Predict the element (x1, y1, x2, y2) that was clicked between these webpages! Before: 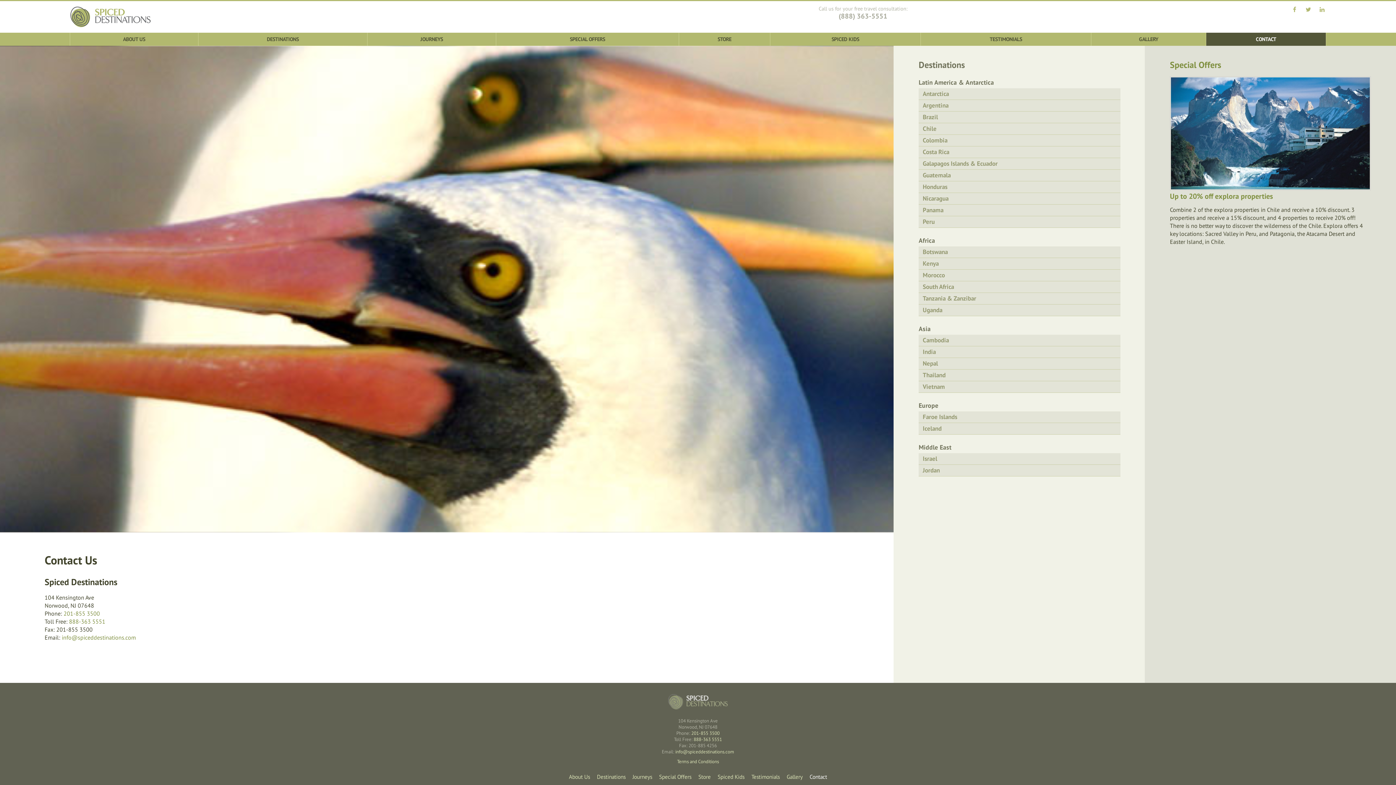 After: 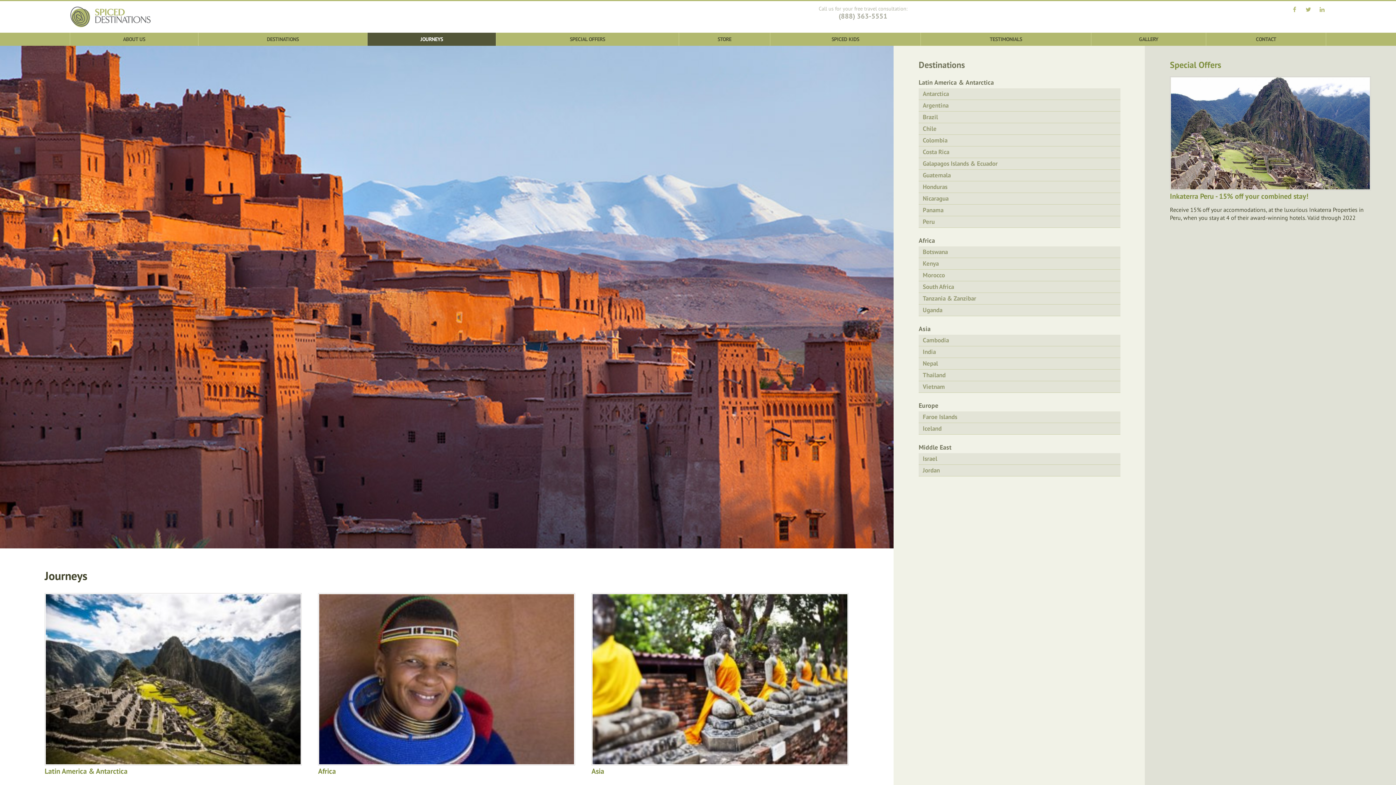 Action: bbox: (367, 32, 496, 45) label: JOURNEYS